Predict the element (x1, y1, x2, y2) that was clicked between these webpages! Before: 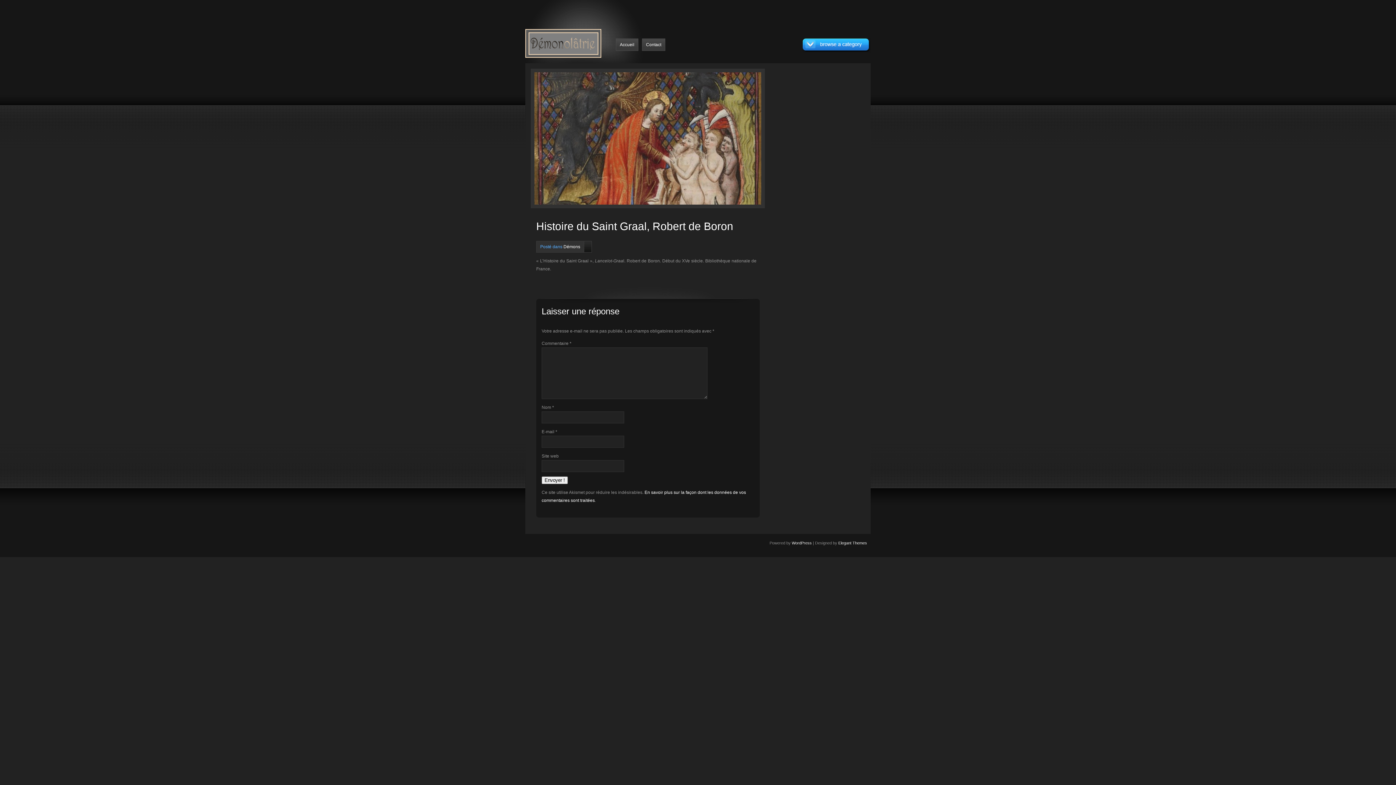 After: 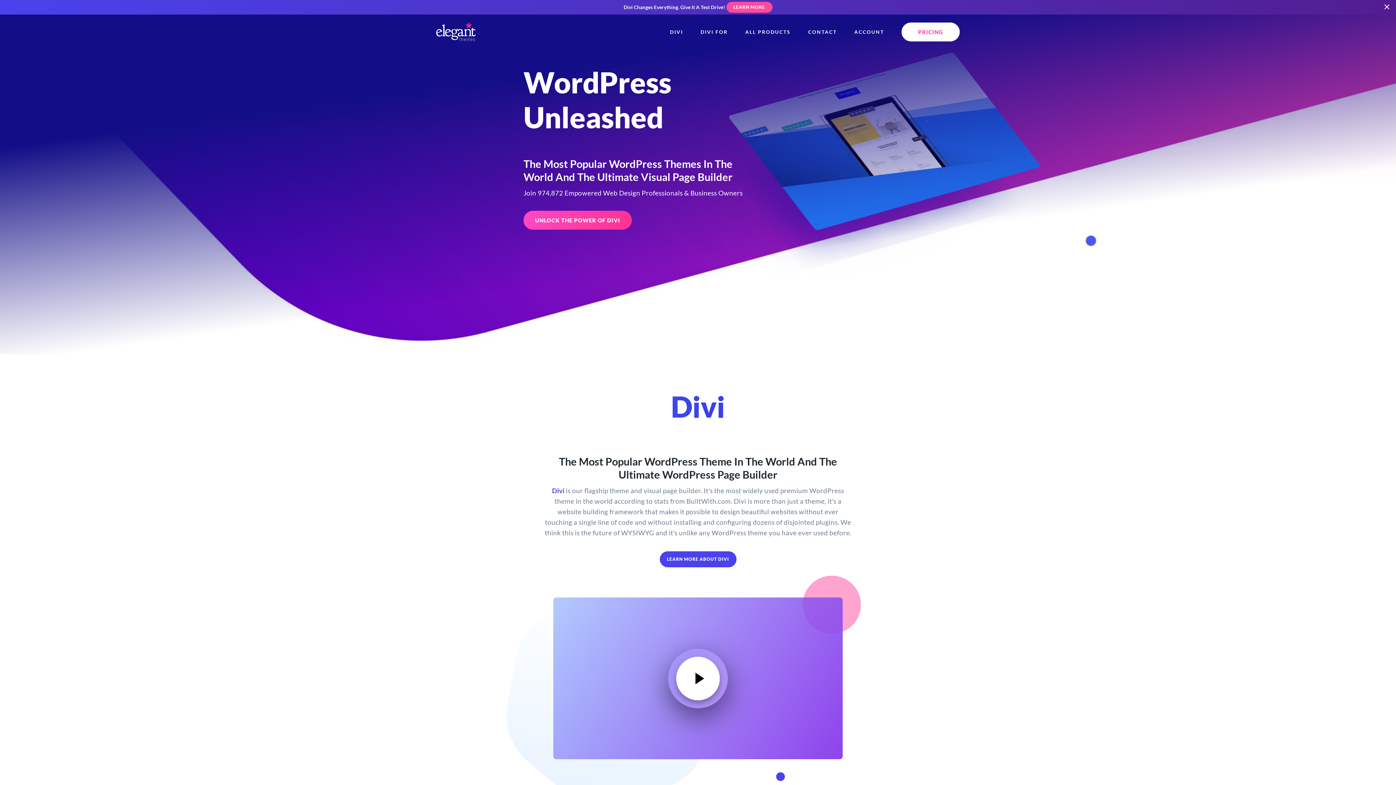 Action: label: Elegant Themes bbox: (838, 541, 867, 545)